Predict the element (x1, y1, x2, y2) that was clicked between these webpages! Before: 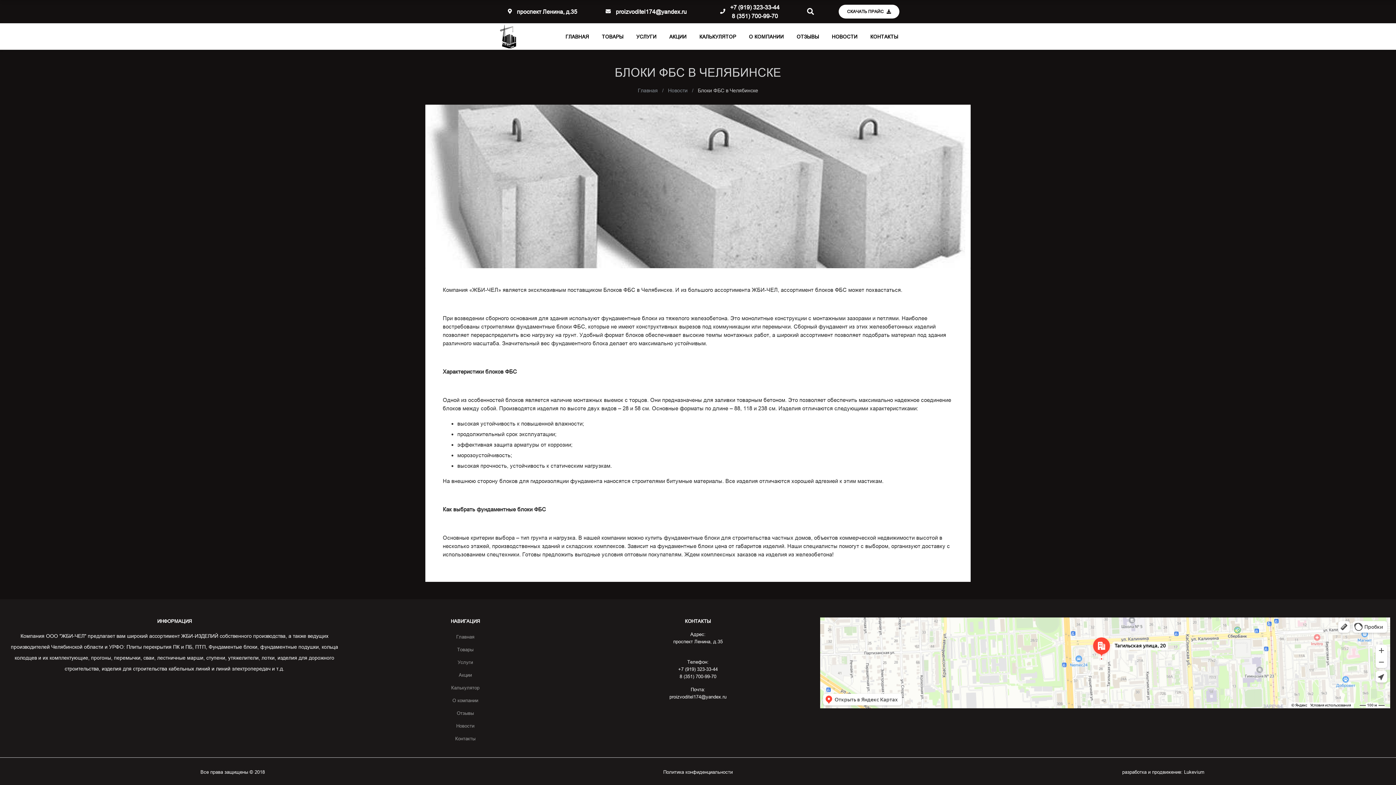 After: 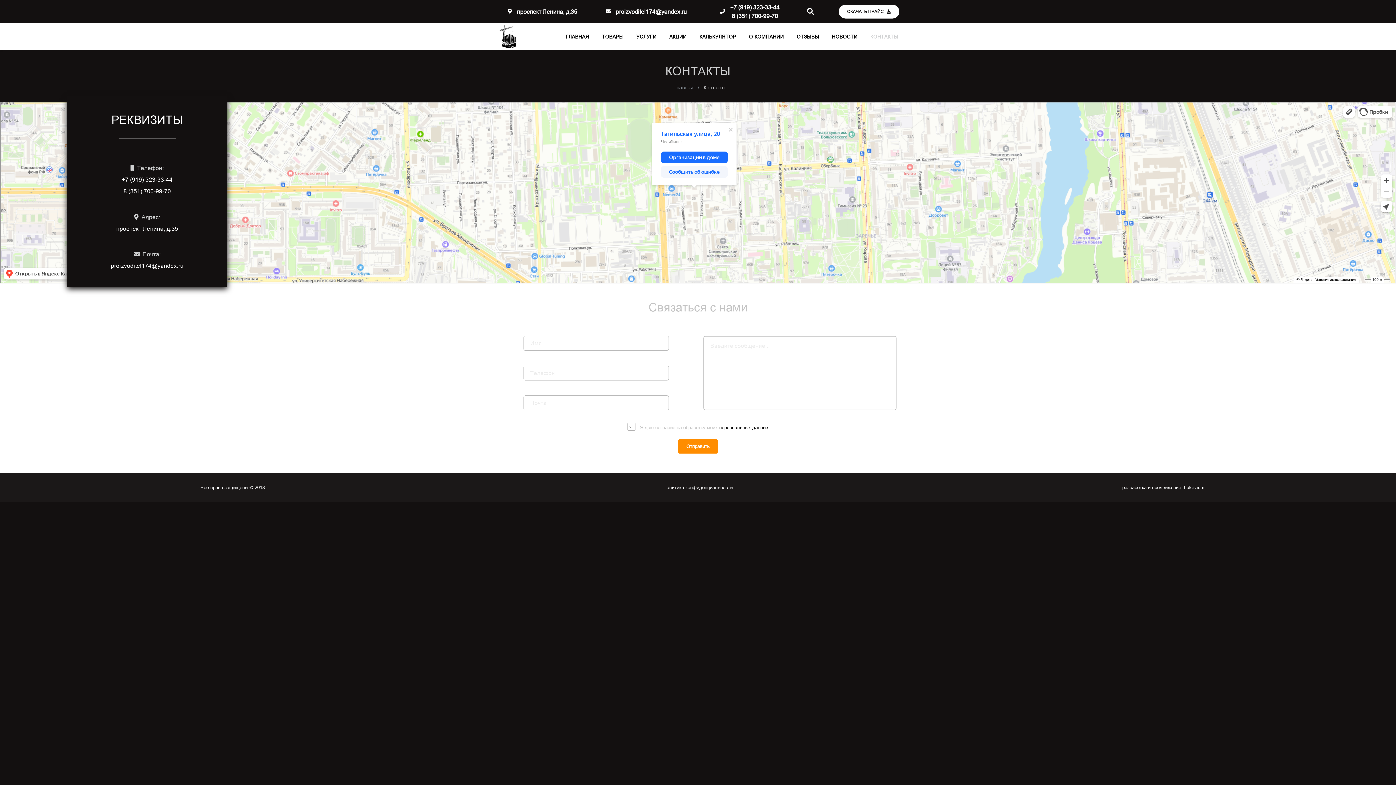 Action: label: Контакты bbox: (354, 732, 576, 745)